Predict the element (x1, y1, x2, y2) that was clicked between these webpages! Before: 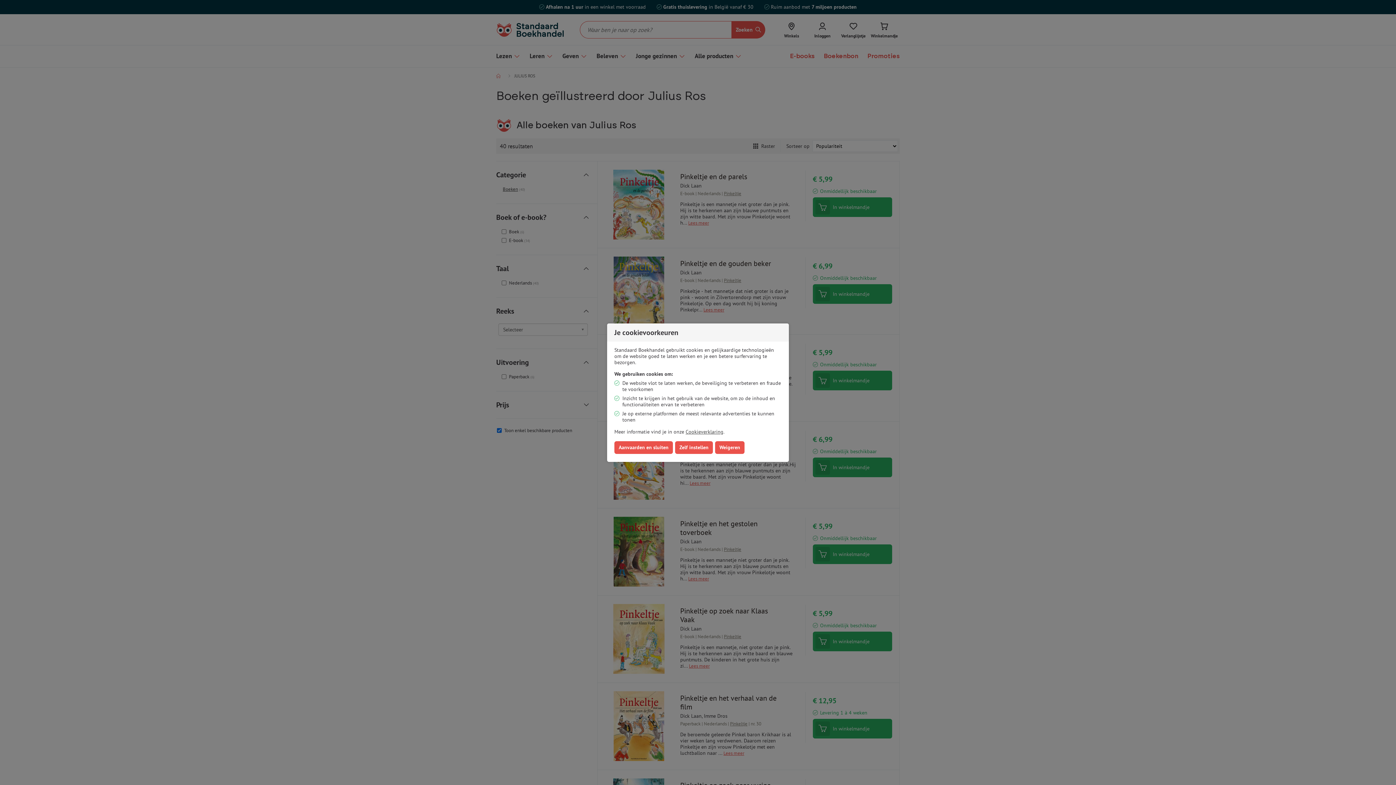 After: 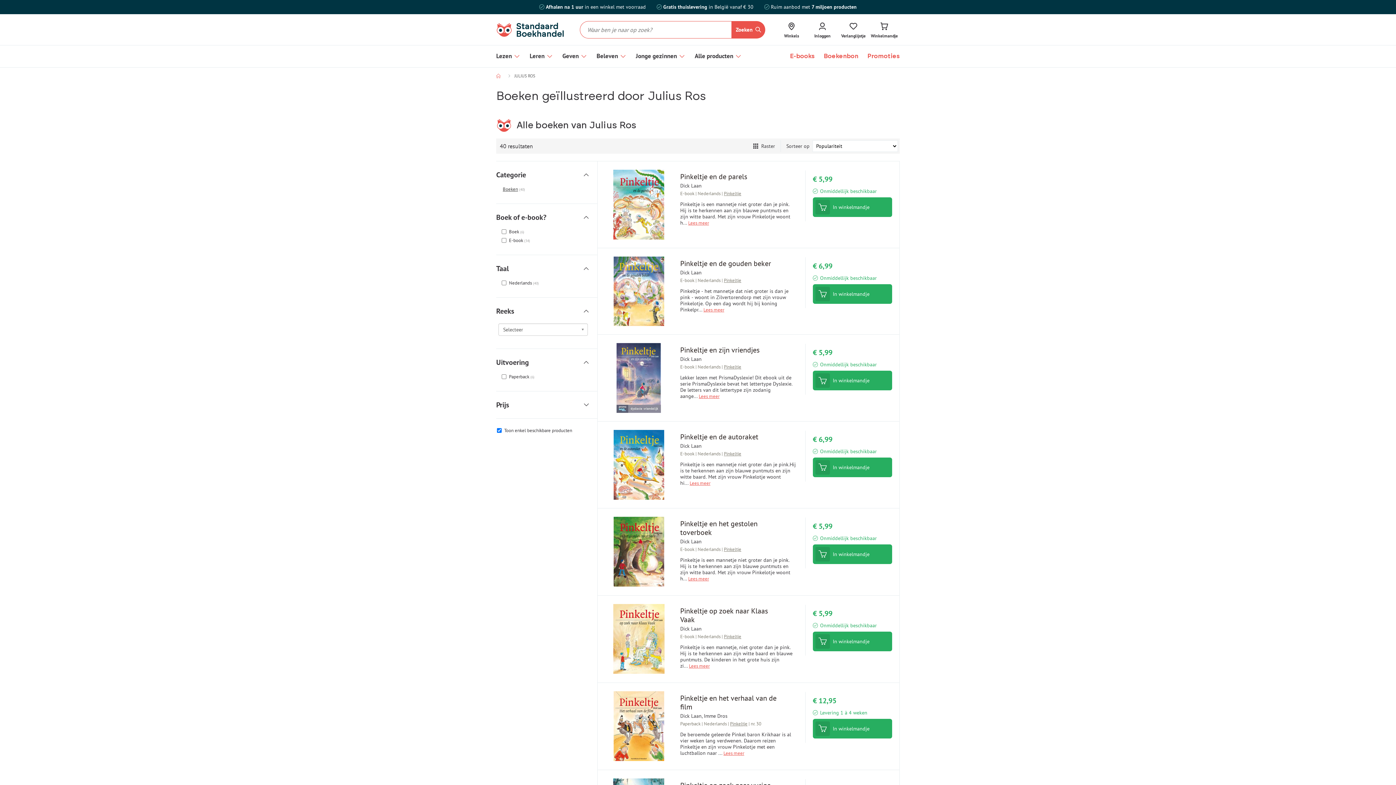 Action: bbox: (715, 441, 744, 454) label: Weigeren